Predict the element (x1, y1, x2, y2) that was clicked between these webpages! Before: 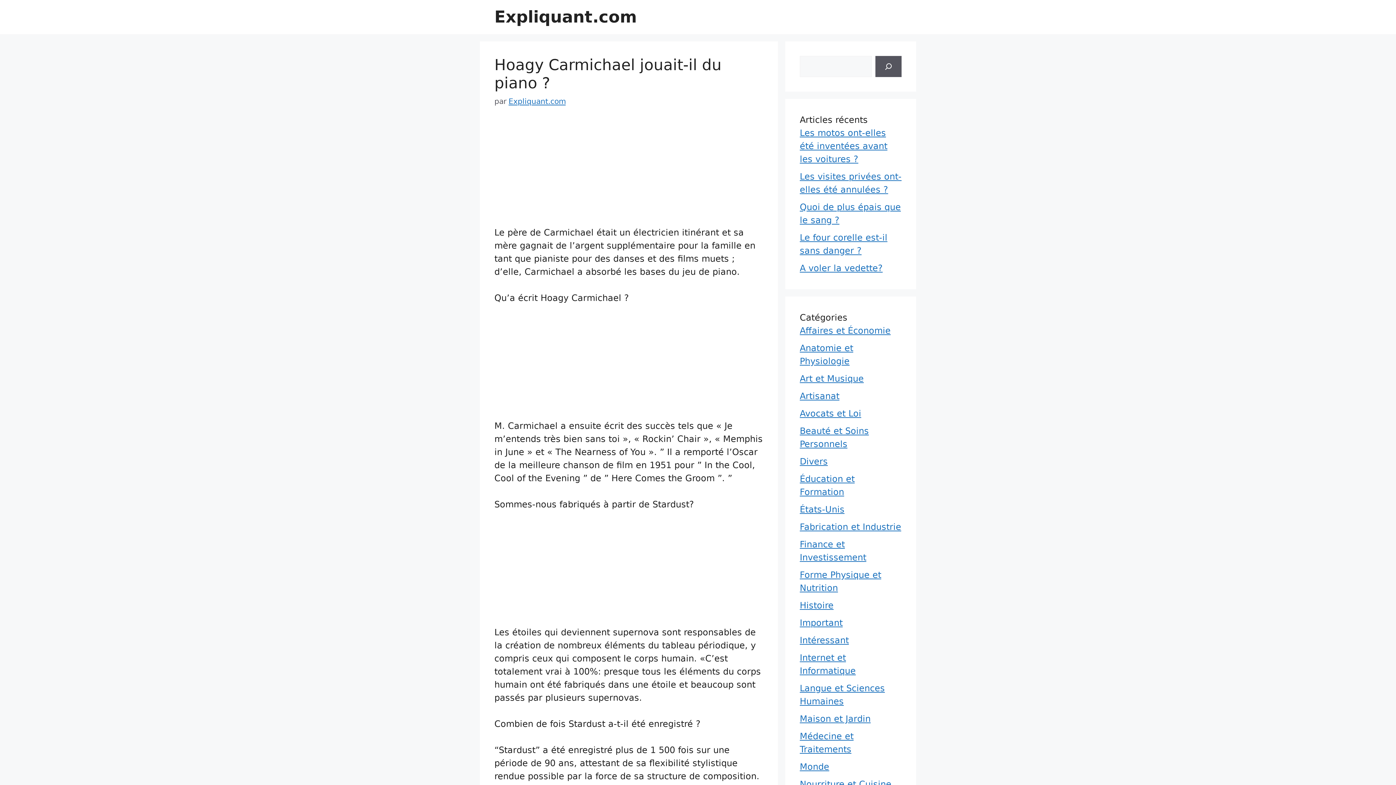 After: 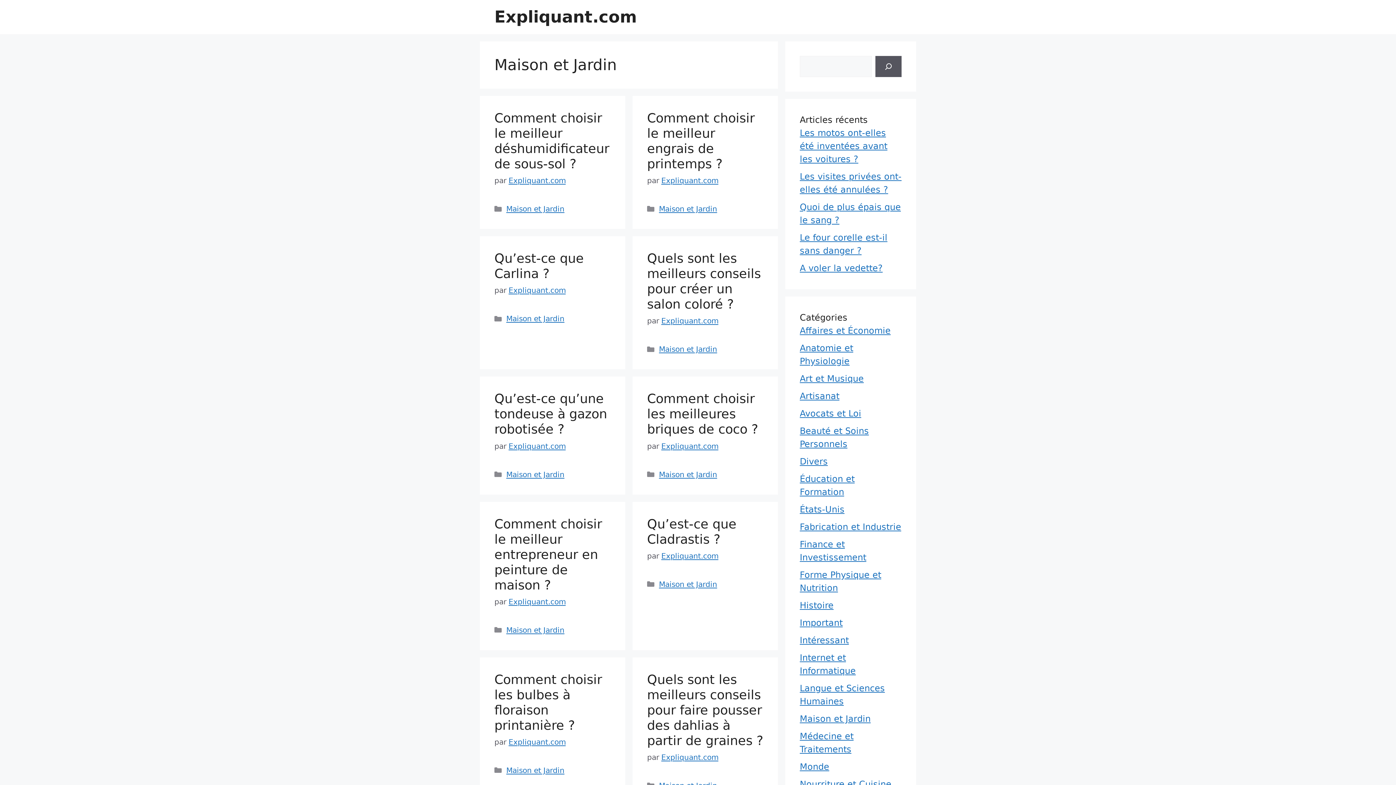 Action: bbox: (800, 714, 870, 724) label: Maison et Jardin